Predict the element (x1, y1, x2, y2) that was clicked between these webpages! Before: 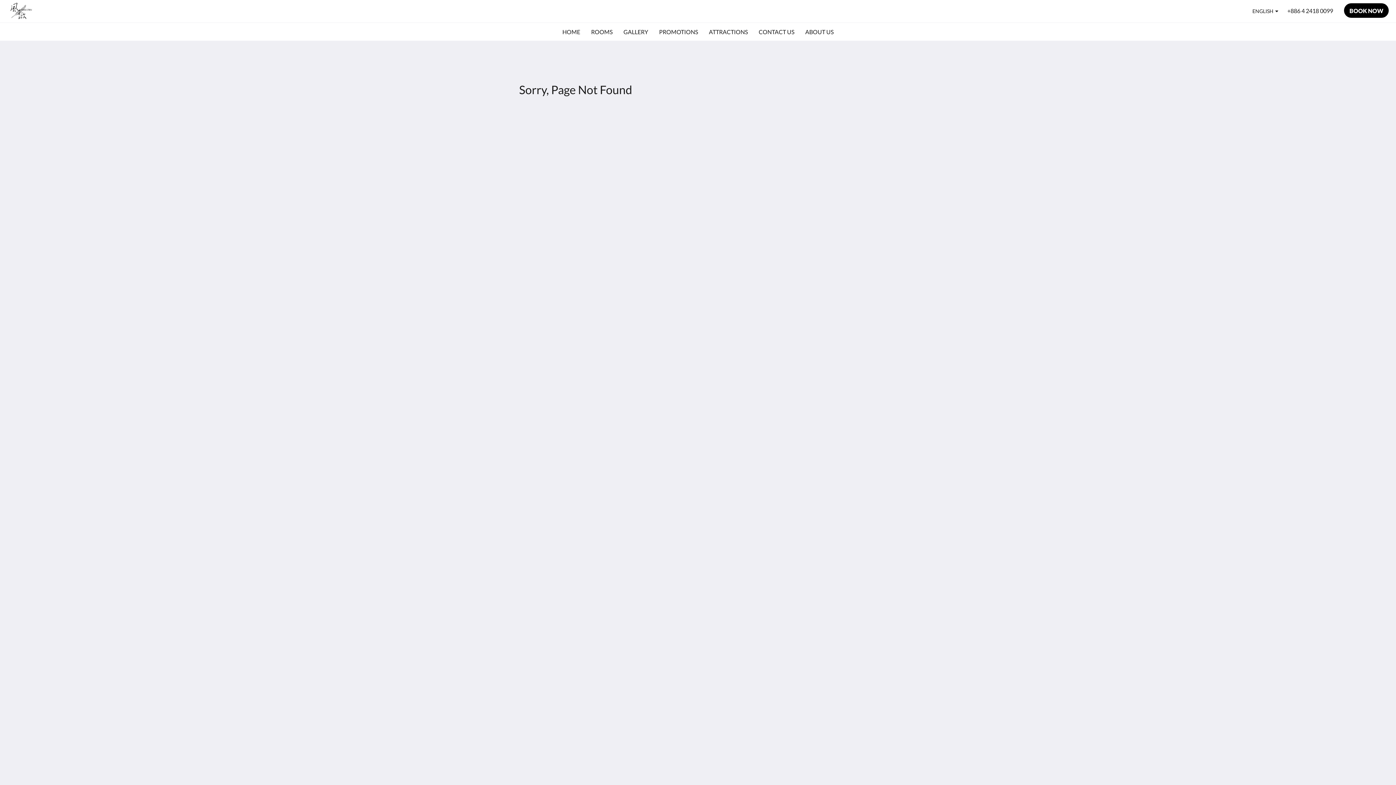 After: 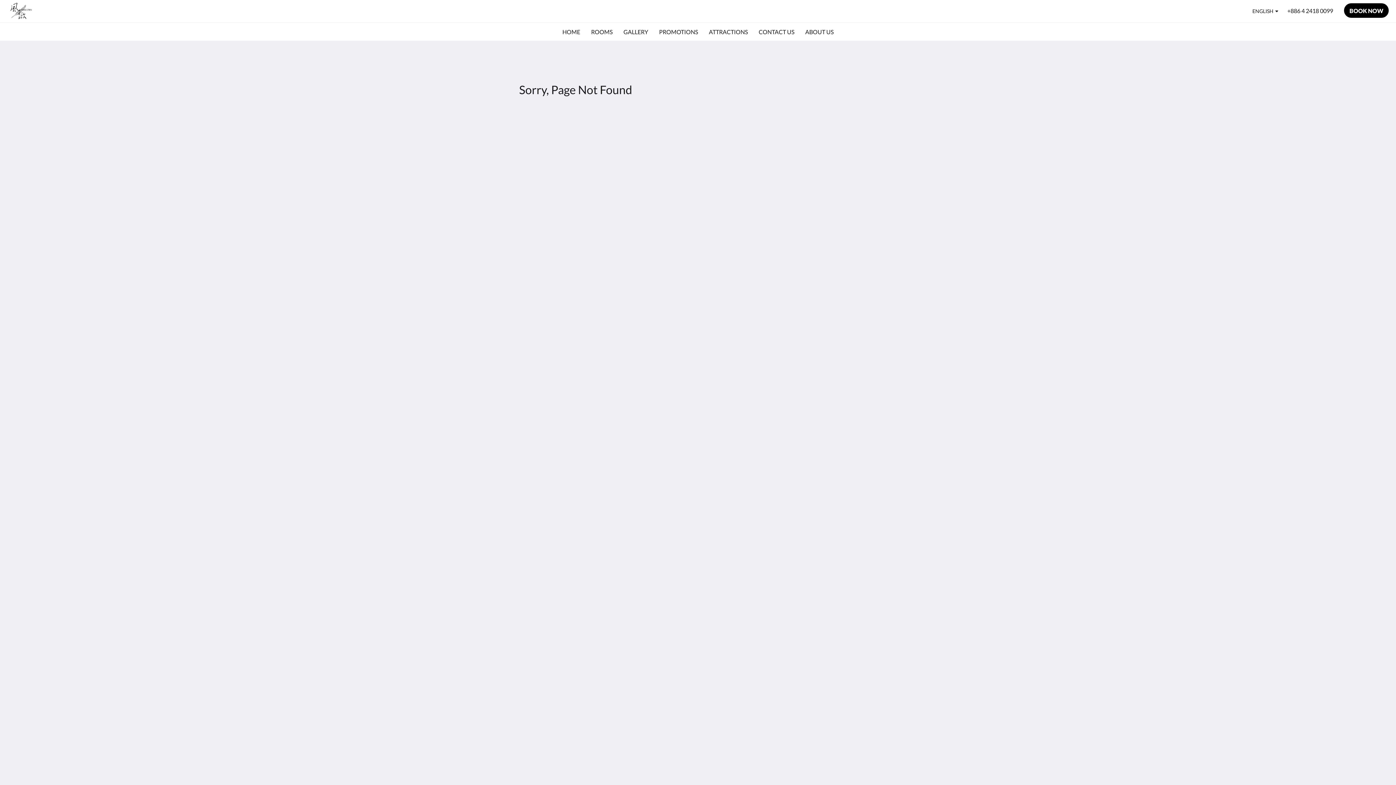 Action: bbox: (1252, 3, 1278, 19) label: ENGLISH